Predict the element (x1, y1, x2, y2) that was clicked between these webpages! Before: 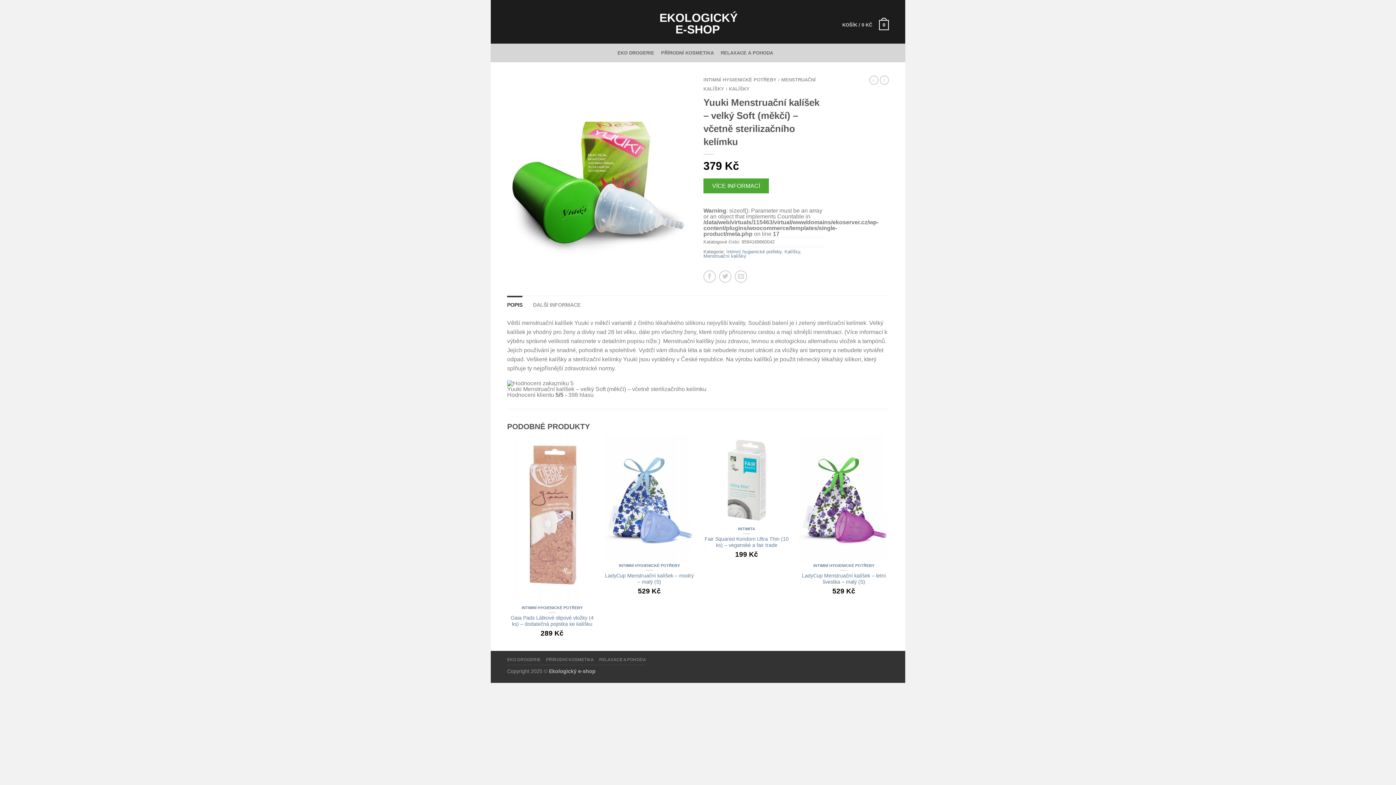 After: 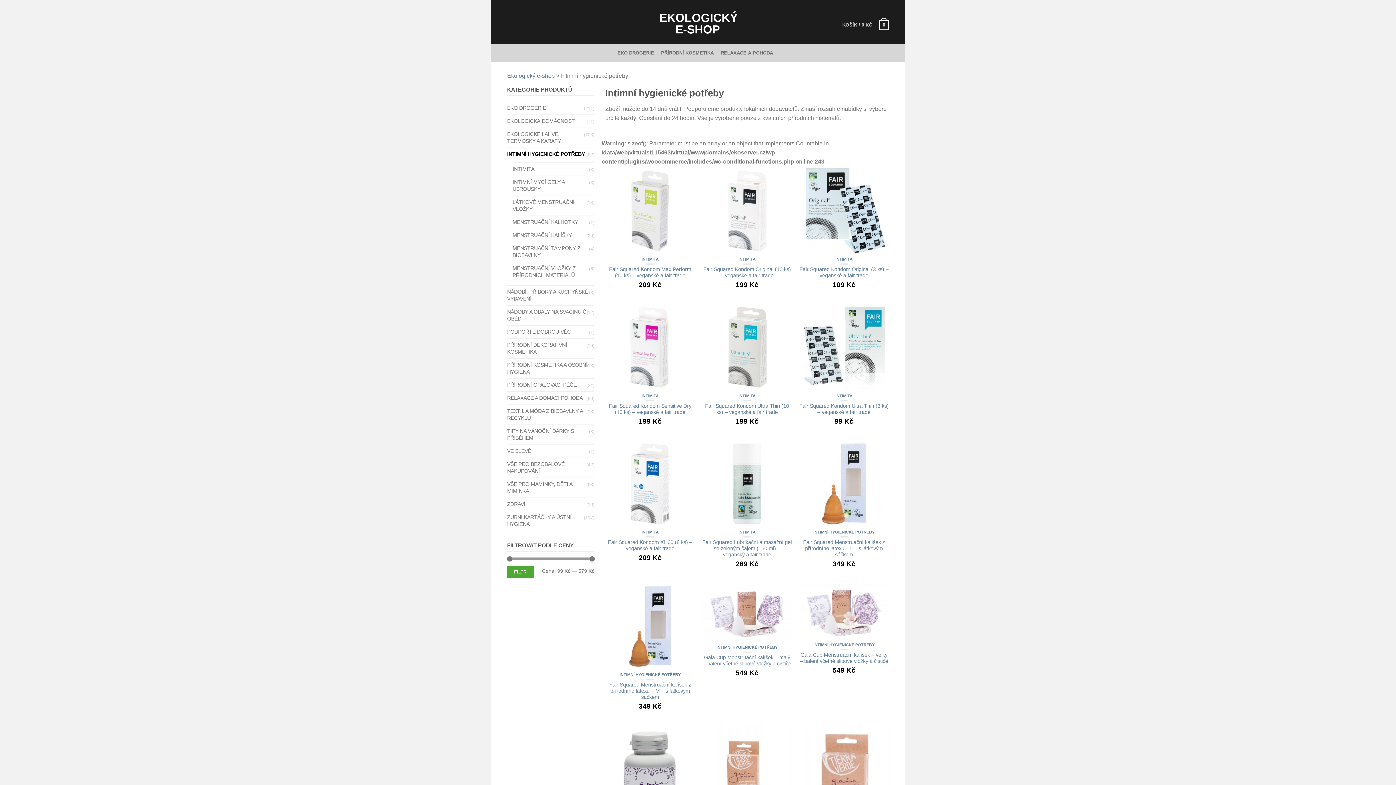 Action: label: INTIMNÍ HYGIENICKÉ POTŘEBY bbox: (813, 563, 874, 568)